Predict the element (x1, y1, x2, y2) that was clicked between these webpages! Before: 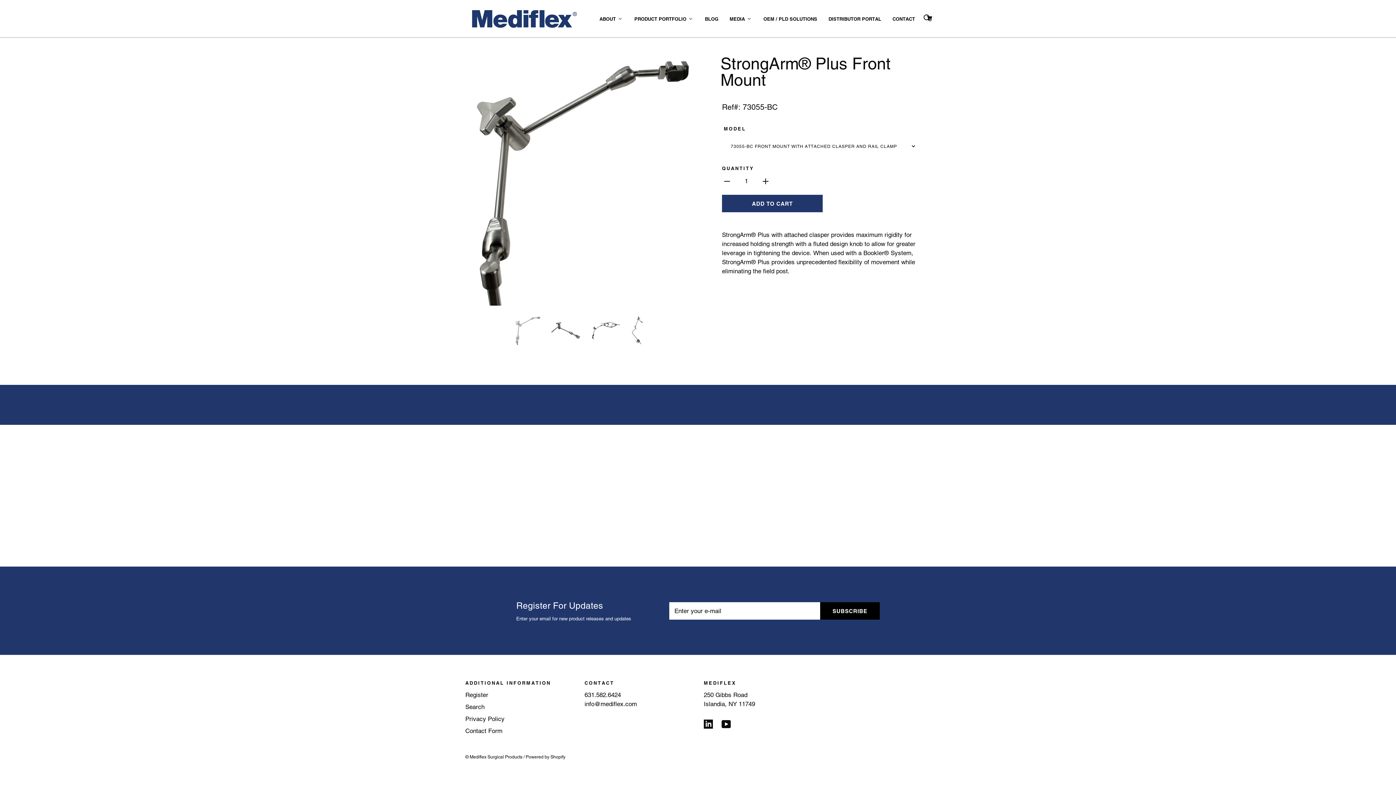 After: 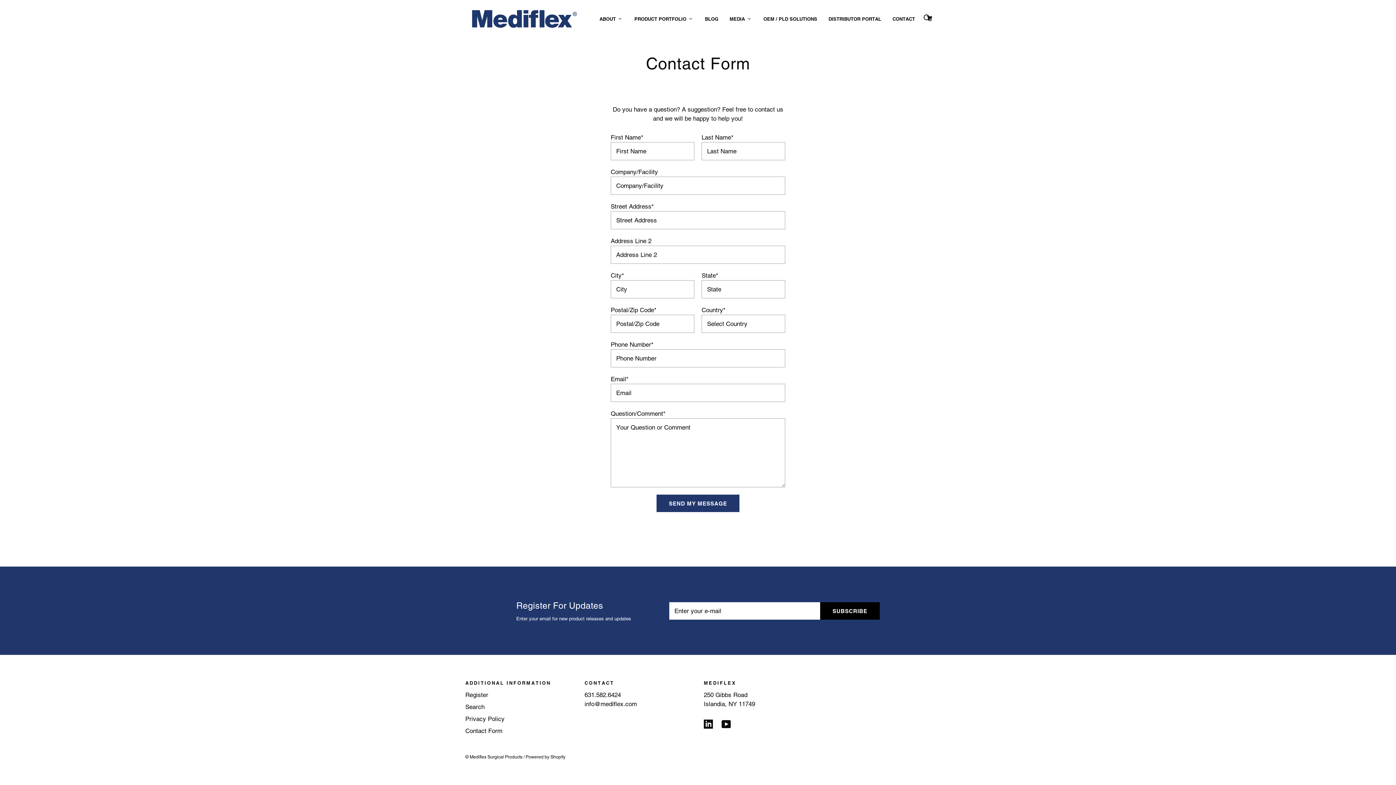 Action: label: Contact bbox: (891, 15, 916, 22)